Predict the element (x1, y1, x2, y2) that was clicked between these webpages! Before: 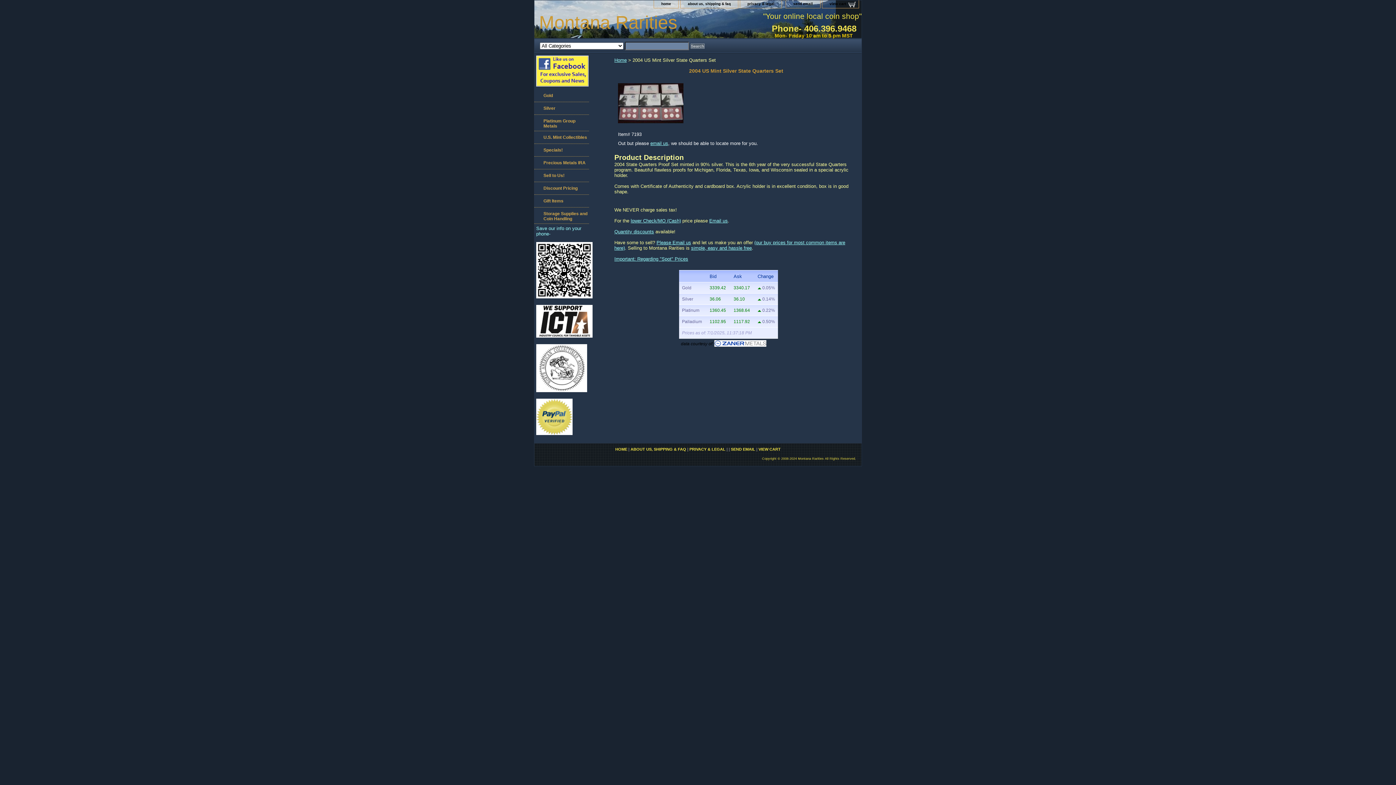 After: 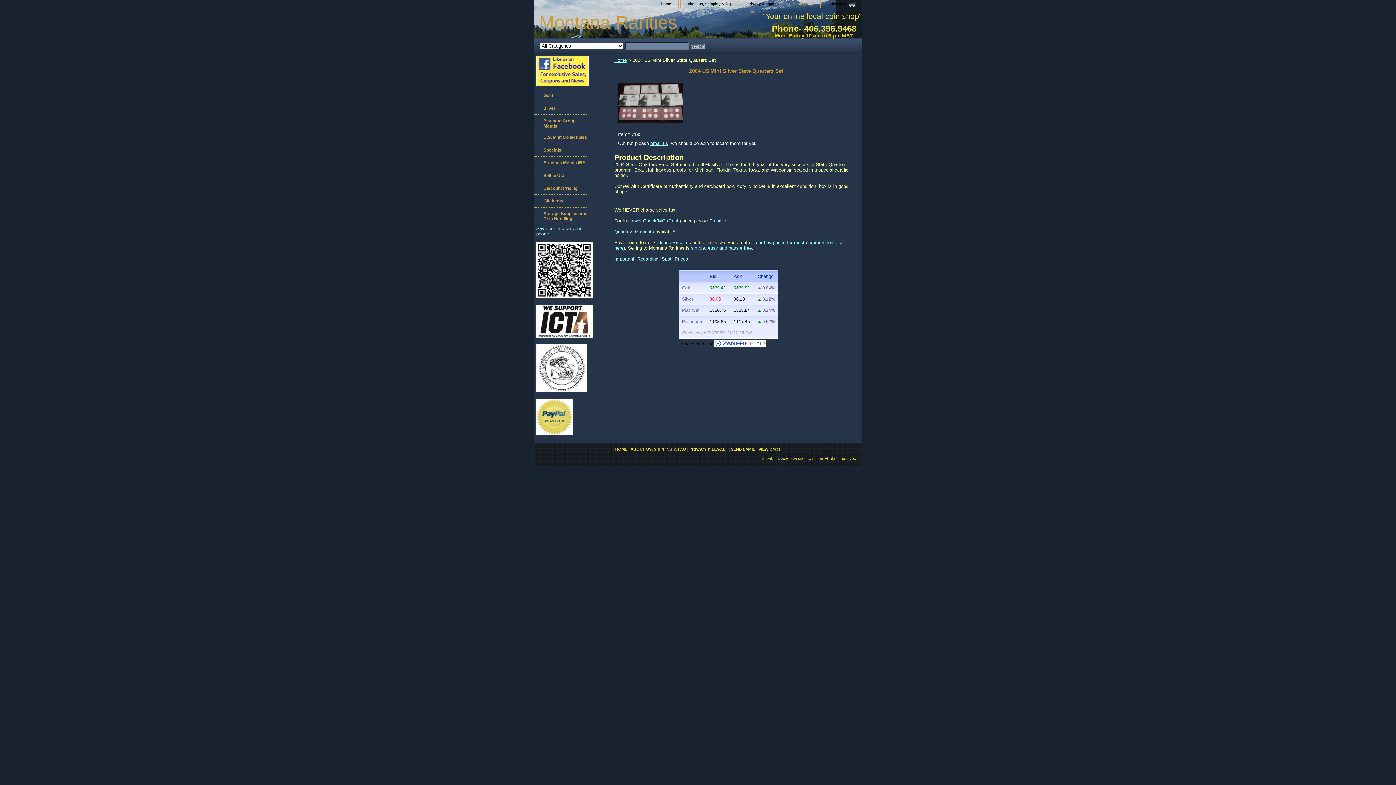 Action: label: send email bbox: (786, 0, 820, 8)